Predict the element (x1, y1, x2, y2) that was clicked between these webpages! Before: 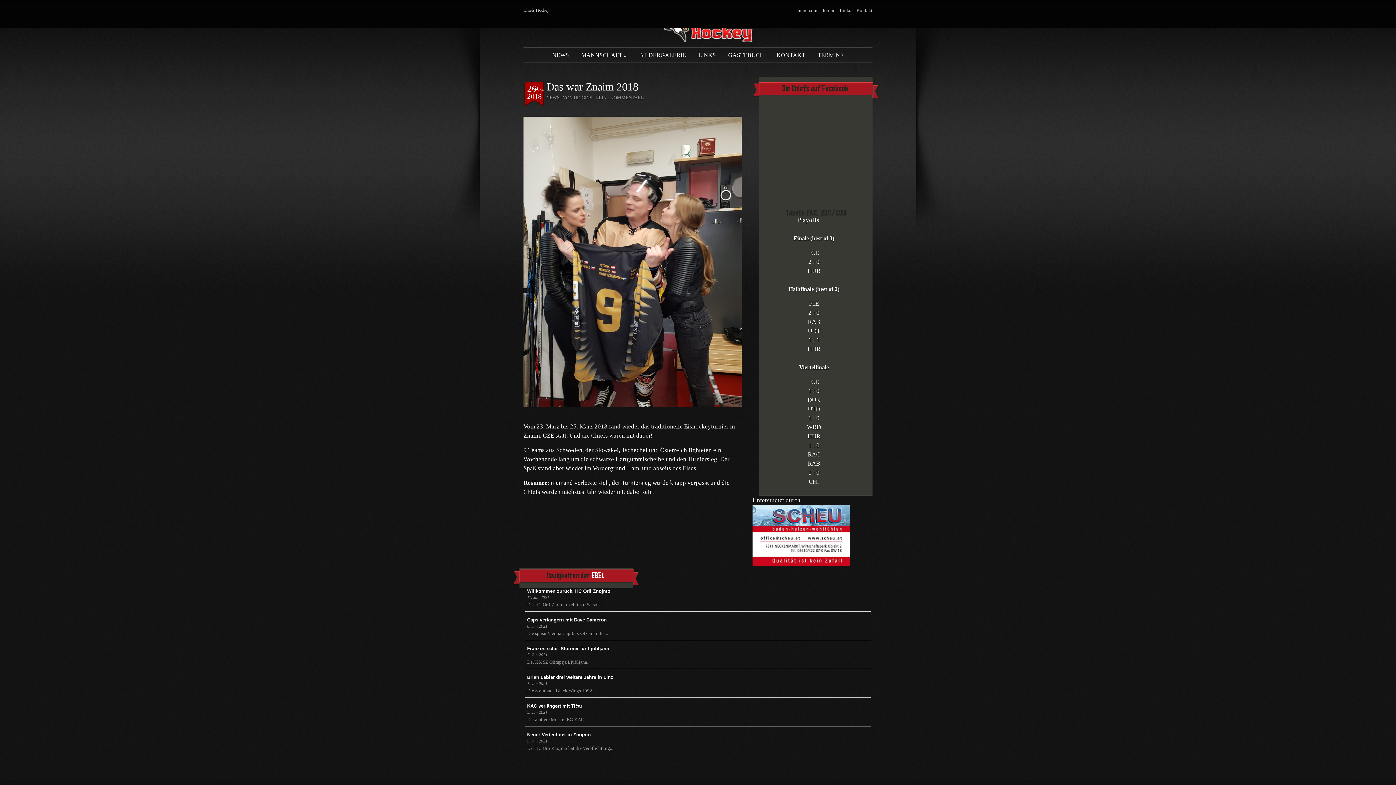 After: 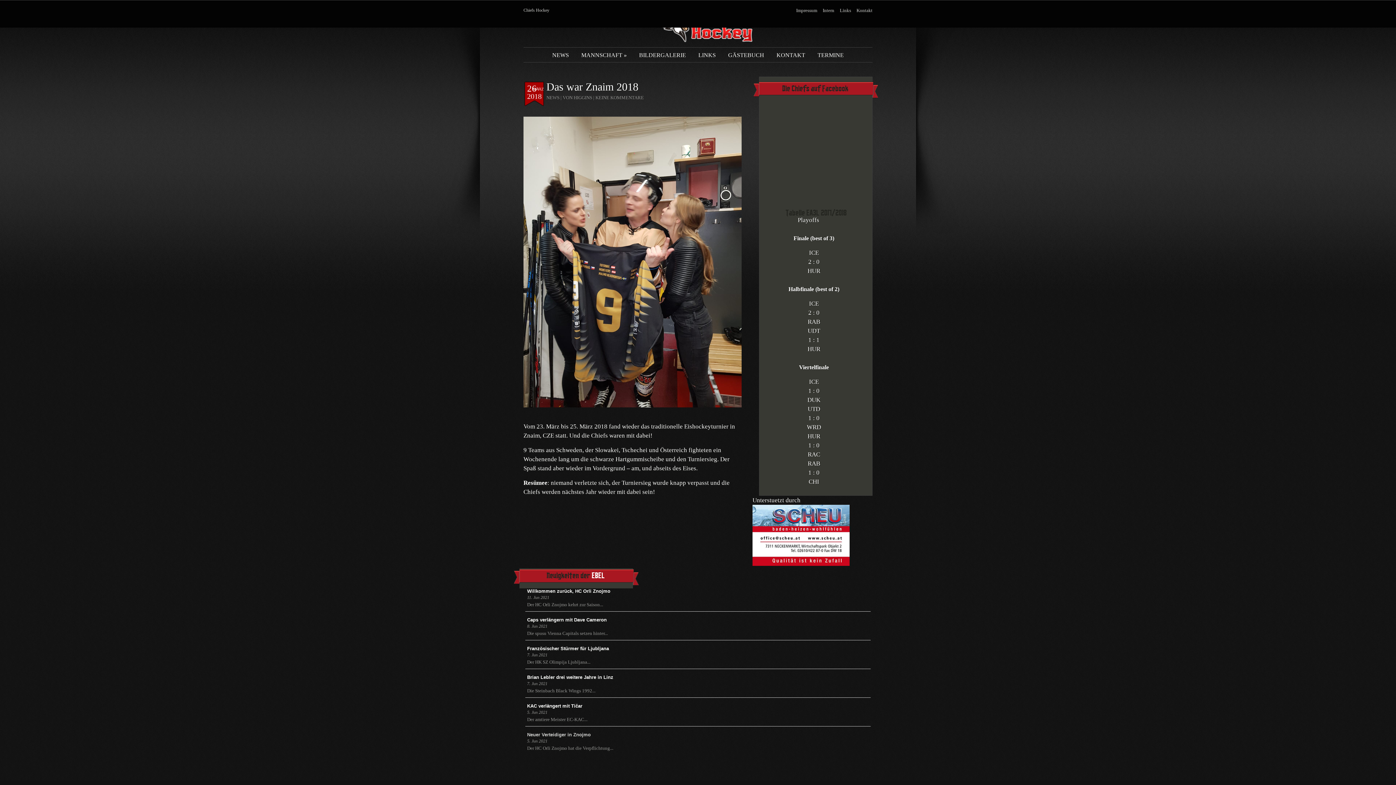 Action: label: Neuer Verteidiger in Znojmo bbox: (527, 732, 590, 737)